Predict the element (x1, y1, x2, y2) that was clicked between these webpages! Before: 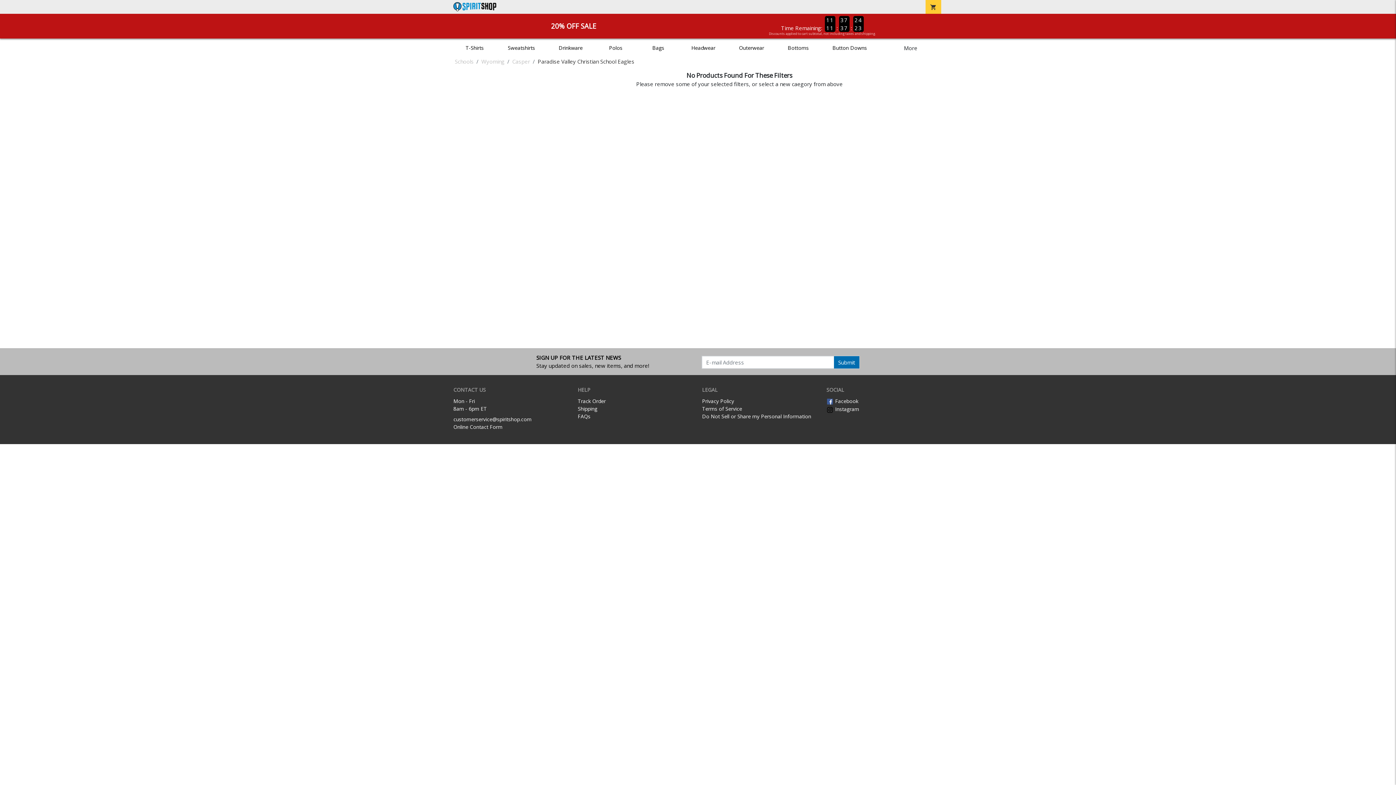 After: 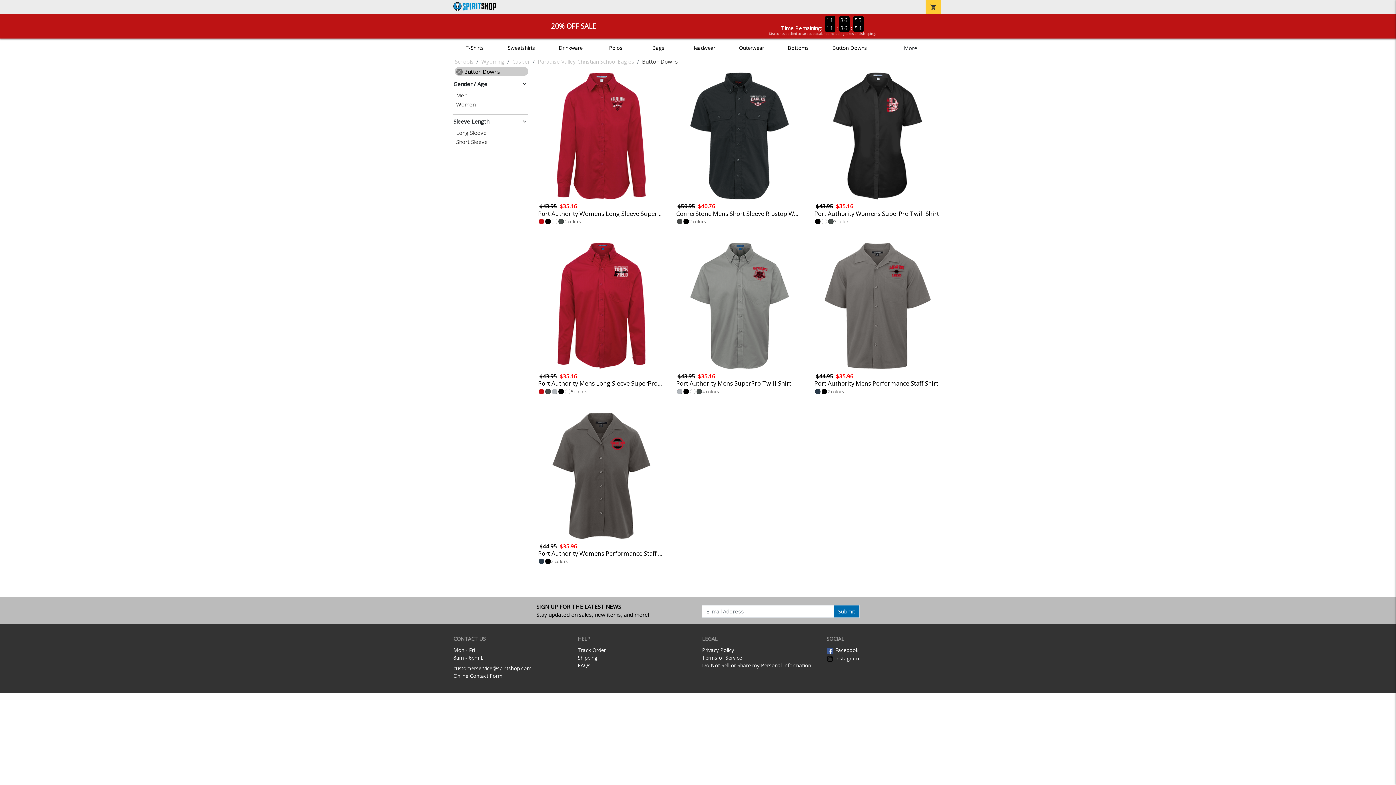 Action: label: Button Downs bbox: (828, 44, 870, 51)